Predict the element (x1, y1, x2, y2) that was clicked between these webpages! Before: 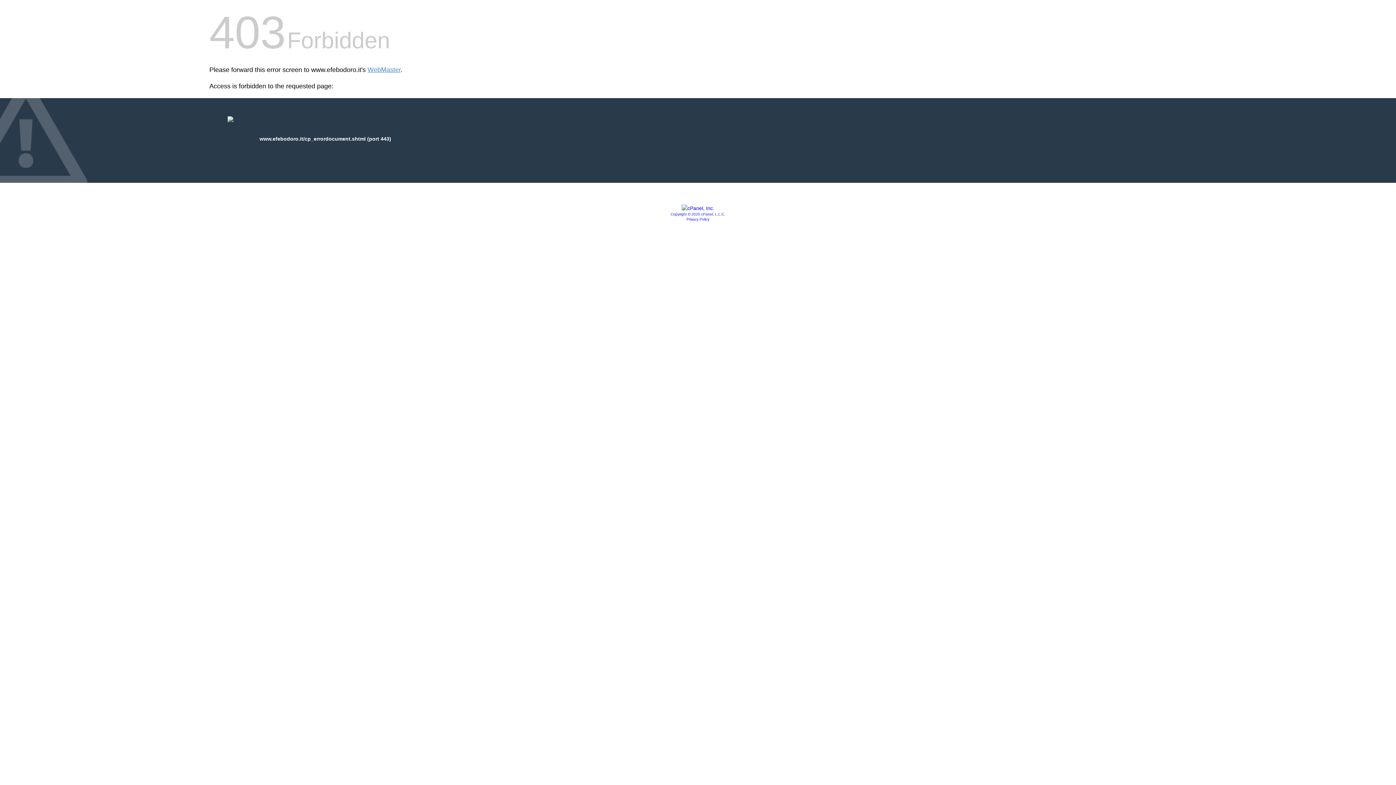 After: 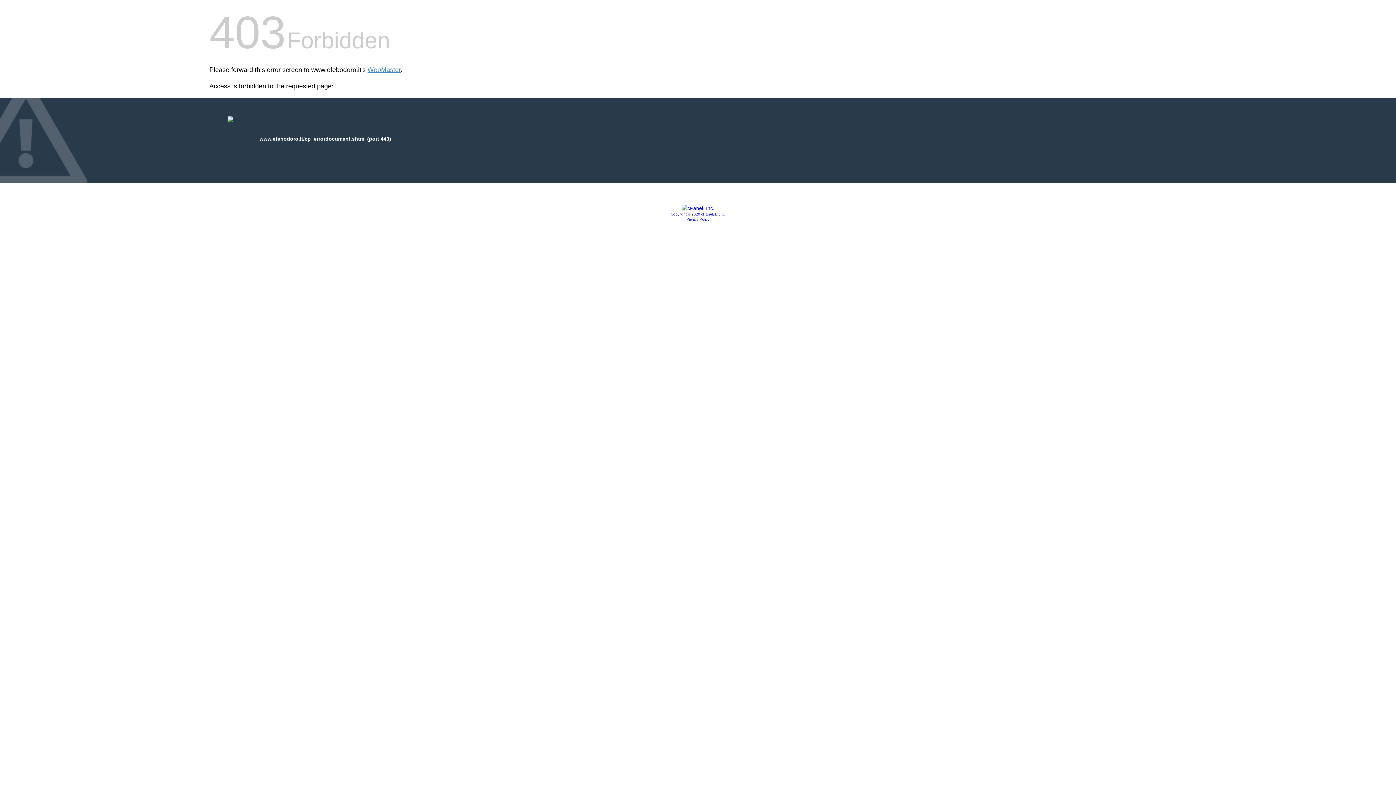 Action: bbox: (681, 205, 714, 211)